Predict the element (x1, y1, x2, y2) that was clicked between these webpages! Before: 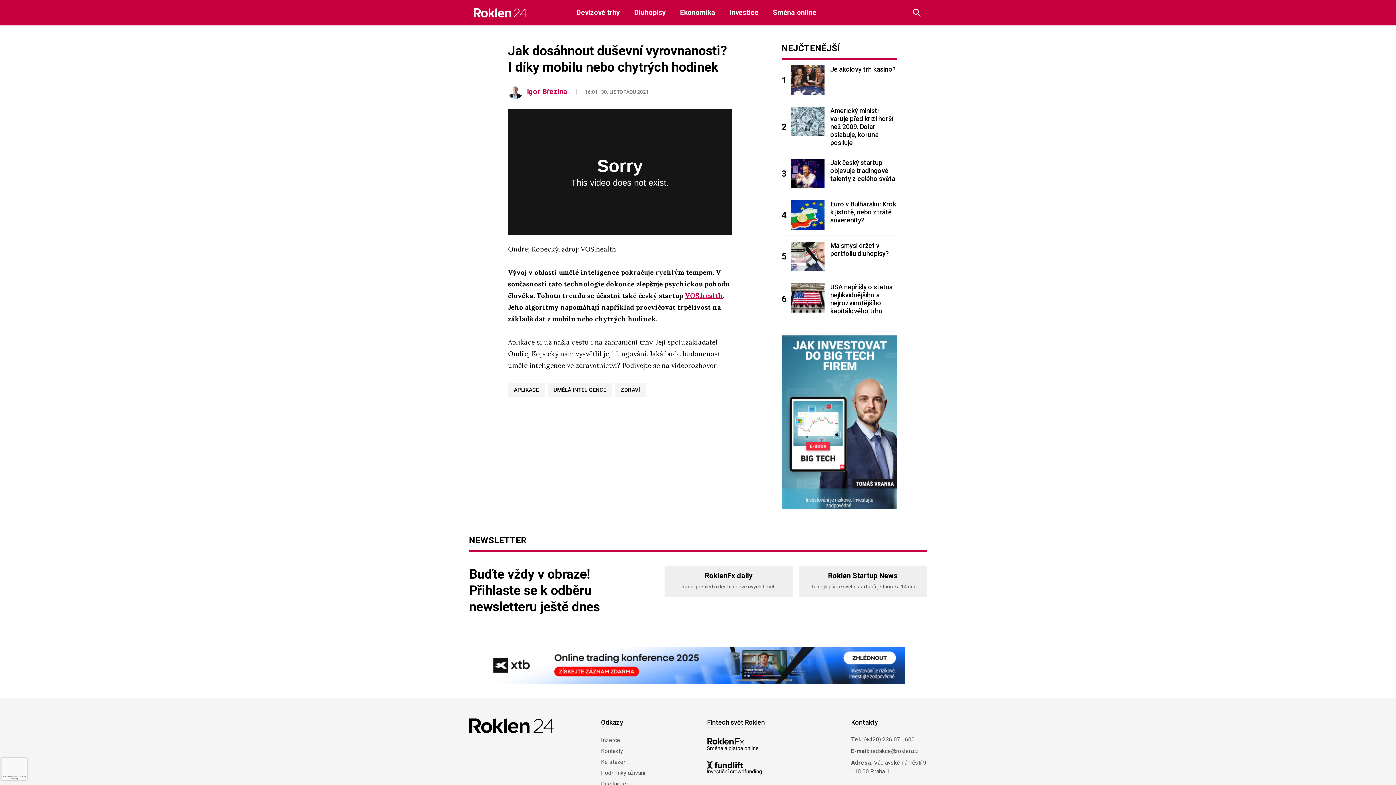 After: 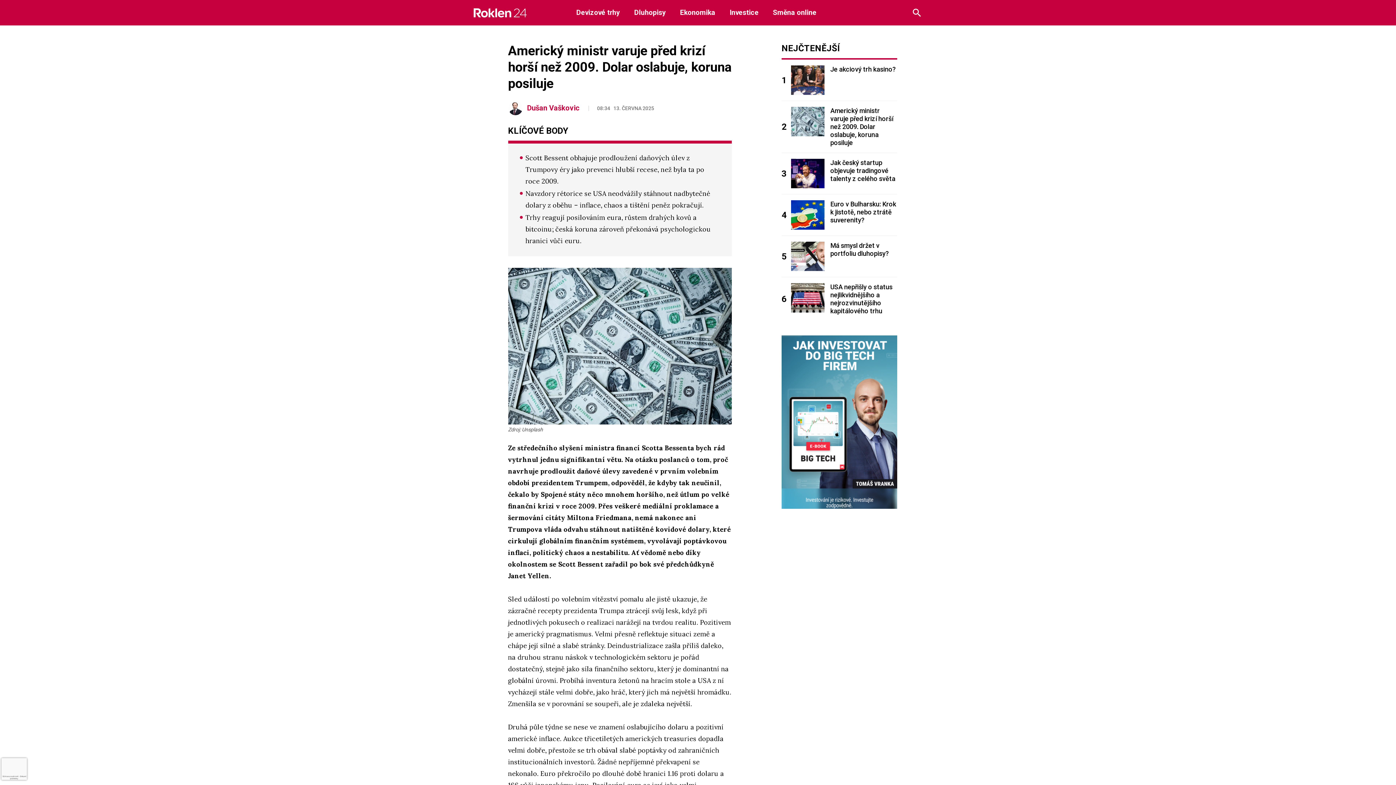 Action: label: Americký ministr varuje před krizí horší než 2009. Dolar oslabuje, koruna posiluje bbox: (830, 106, 897, 146)